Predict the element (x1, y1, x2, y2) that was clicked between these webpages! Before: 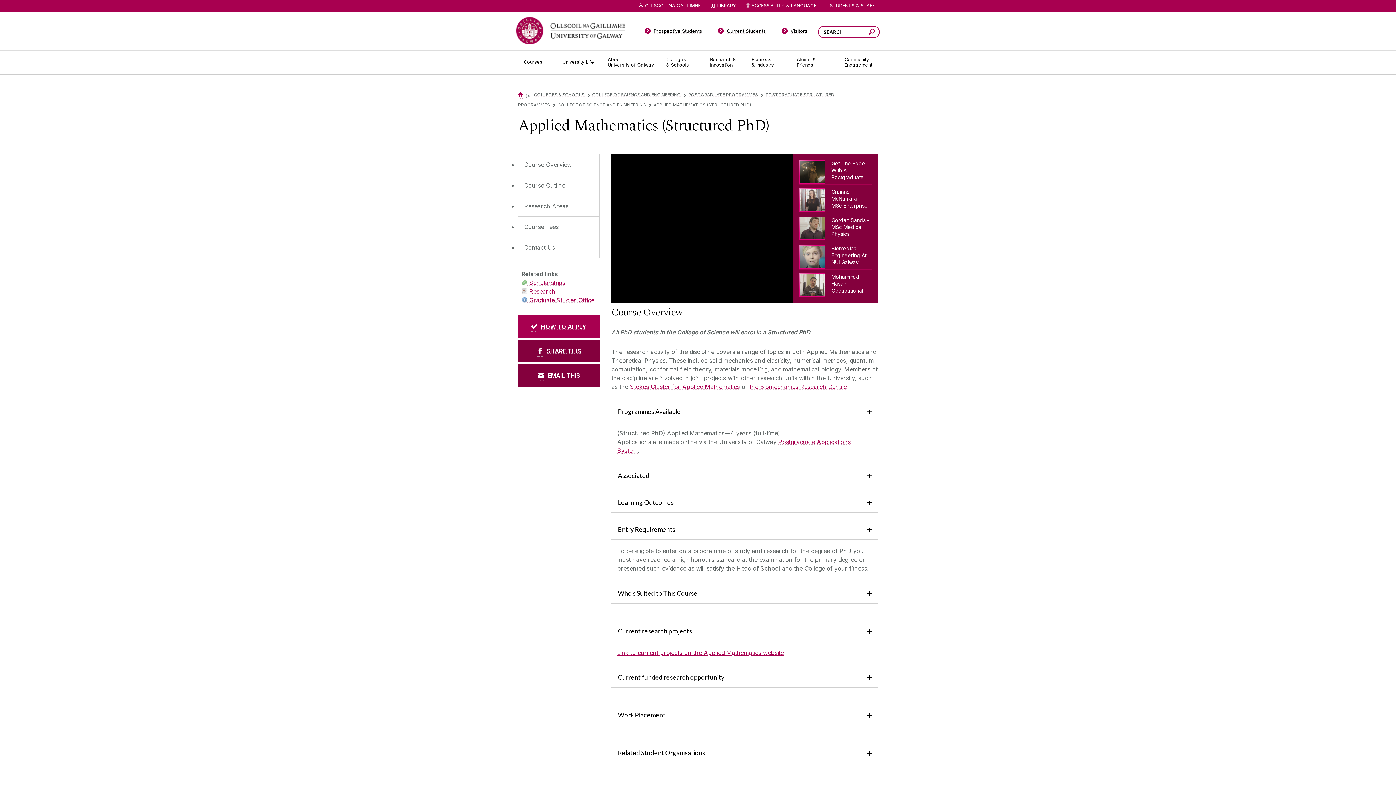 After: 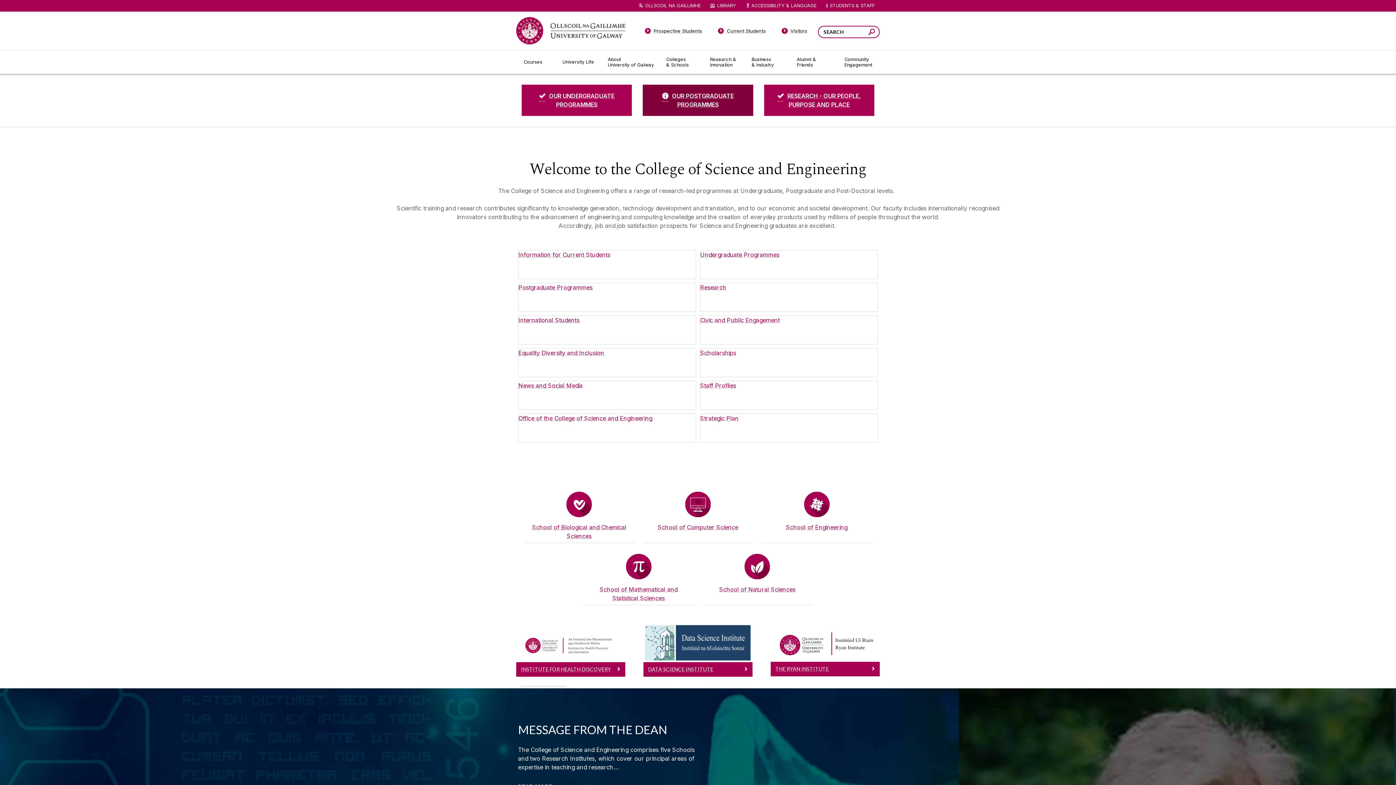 Action: label: COLLEGE OF SCIENCE AND ENGINEERING bbox: (592, 92, 680, 97)